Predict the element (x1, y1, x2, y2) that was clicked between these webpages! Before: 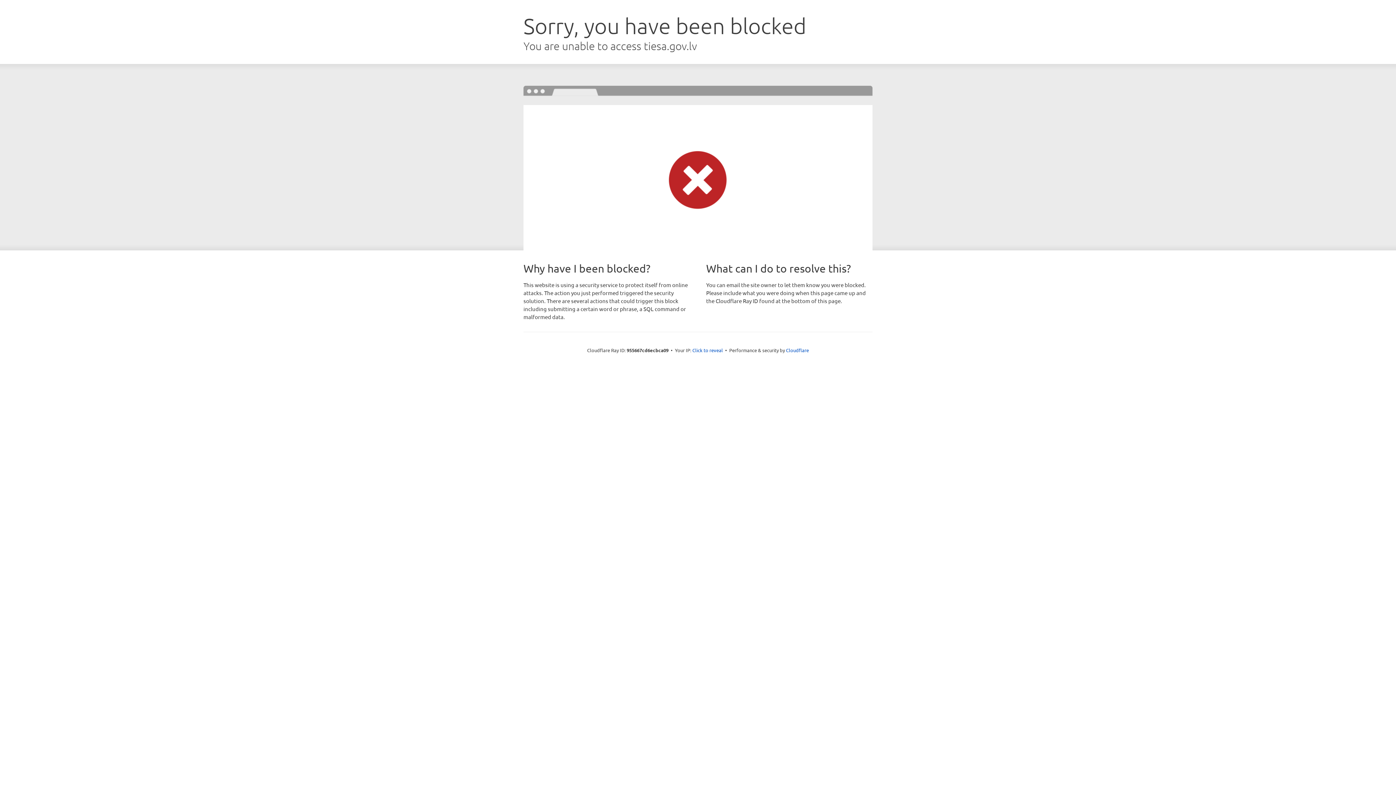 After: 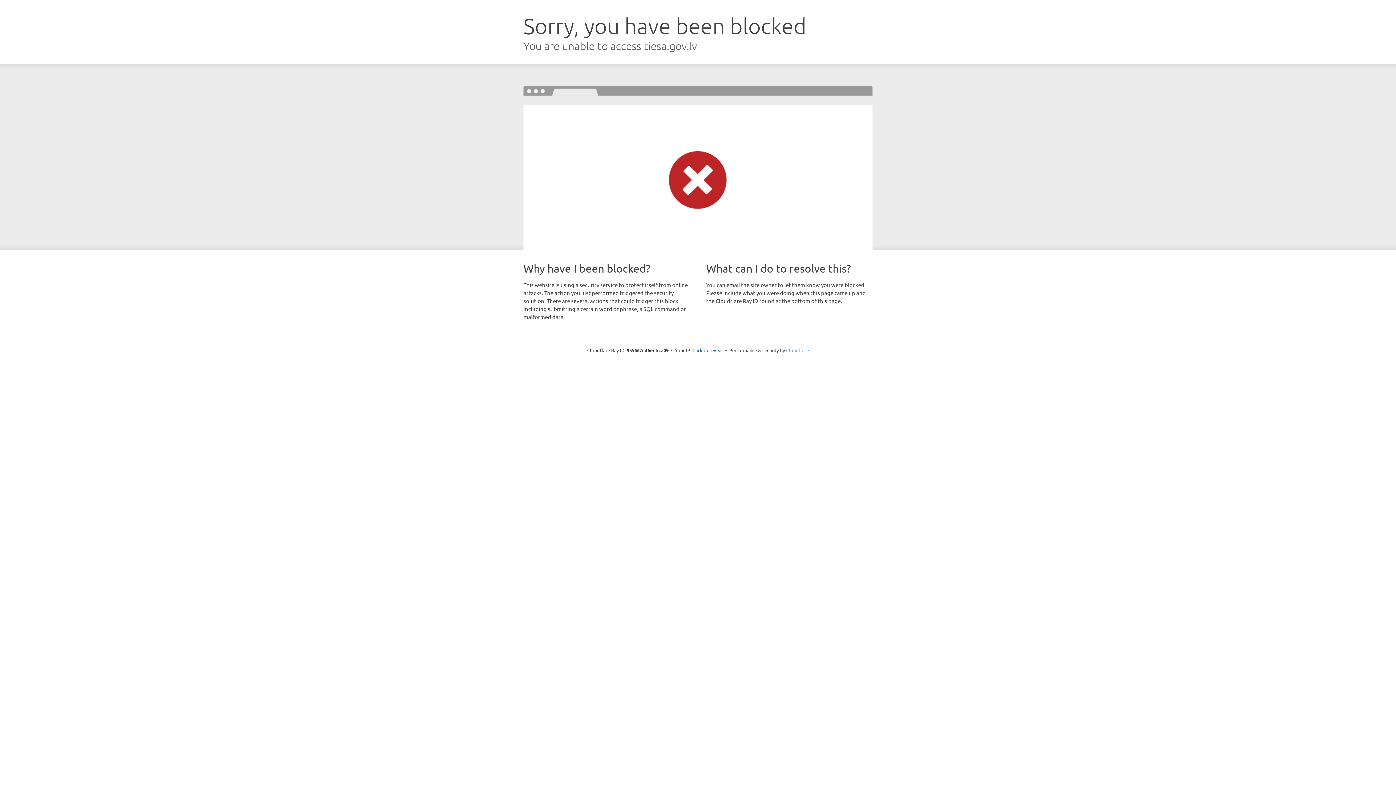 Action: label: Cloudflare bbox: (786, 347, 809, 353)